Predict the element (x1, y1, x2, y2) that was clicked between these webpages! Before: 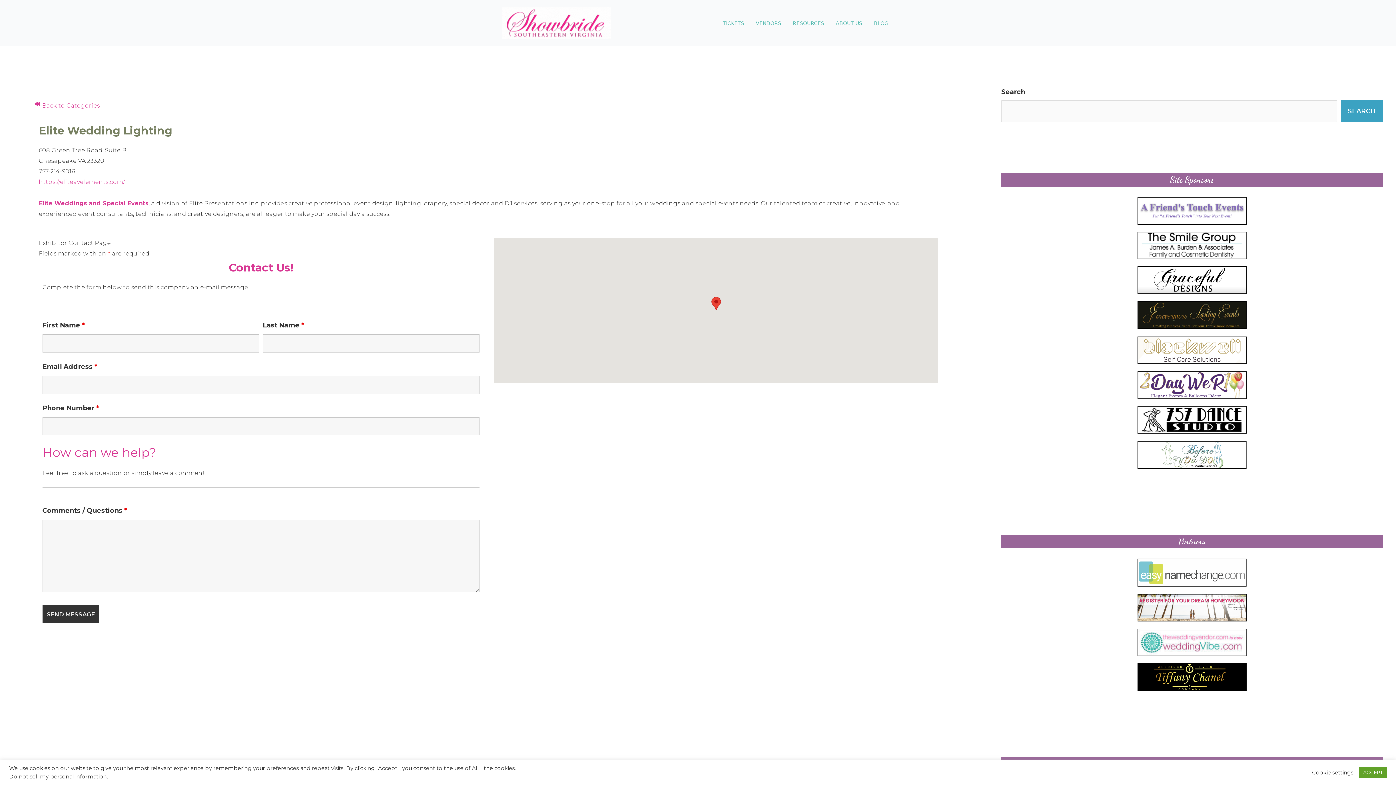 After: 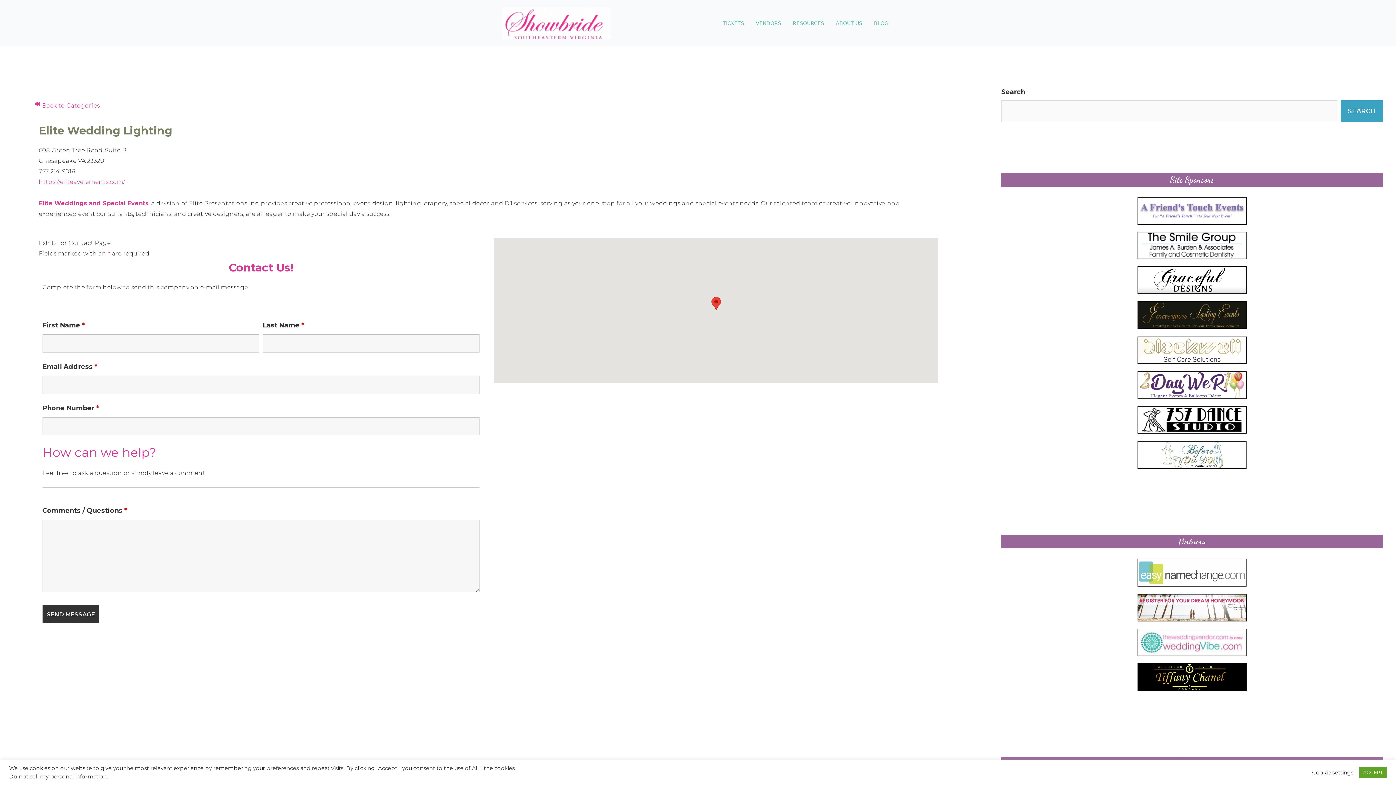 Action: bbox: (1001, 368, 1383, 403)